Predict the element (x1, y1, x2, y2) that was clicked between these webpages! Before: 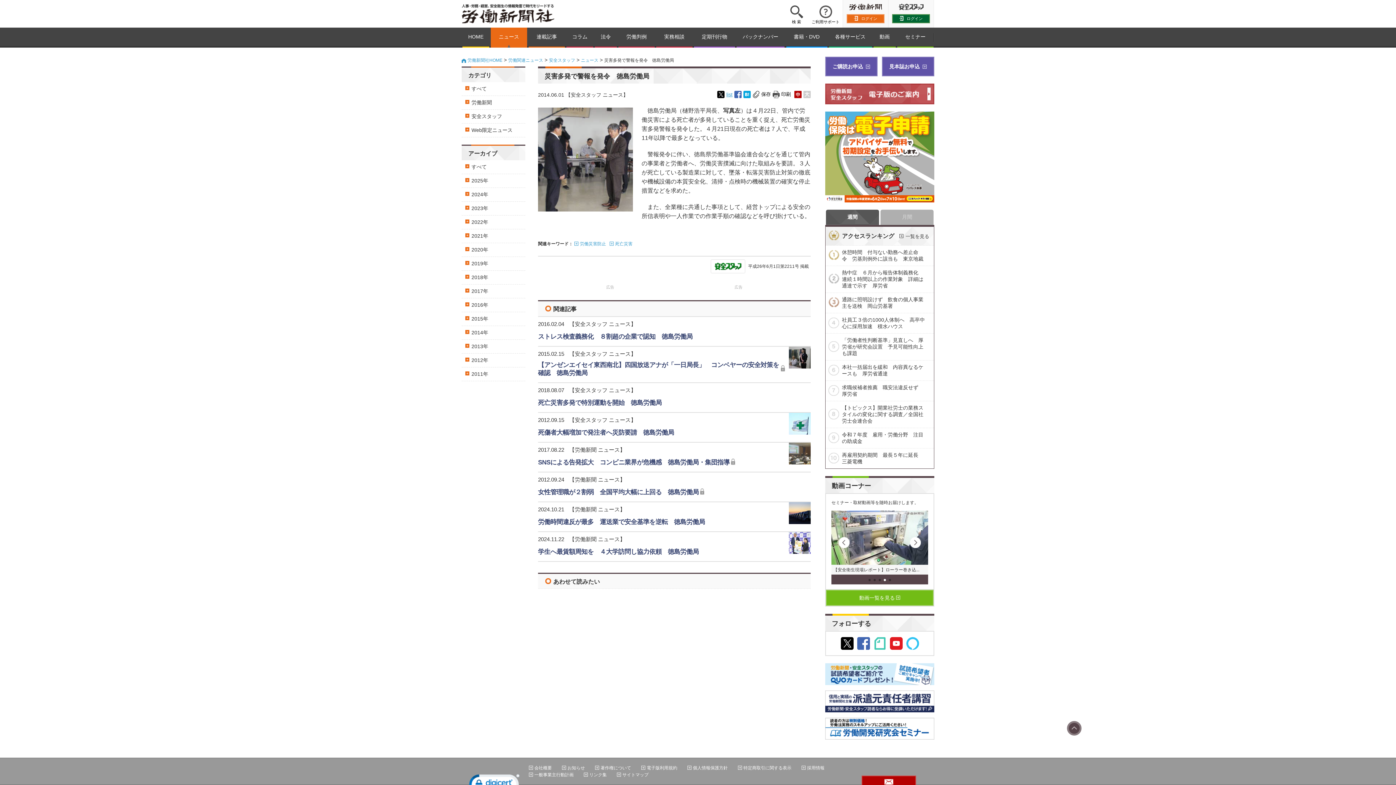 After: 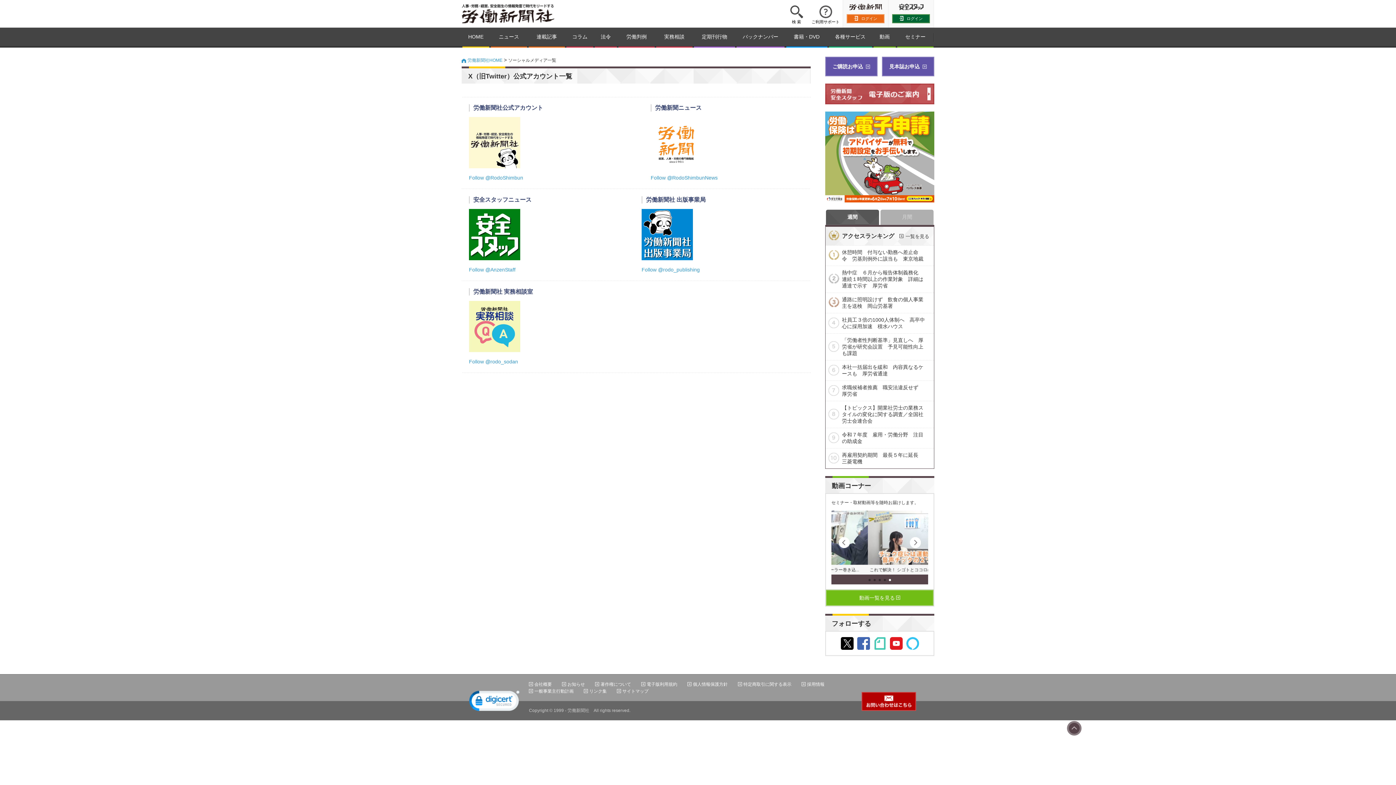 Action: bbox: (840, 637, 853, 643)